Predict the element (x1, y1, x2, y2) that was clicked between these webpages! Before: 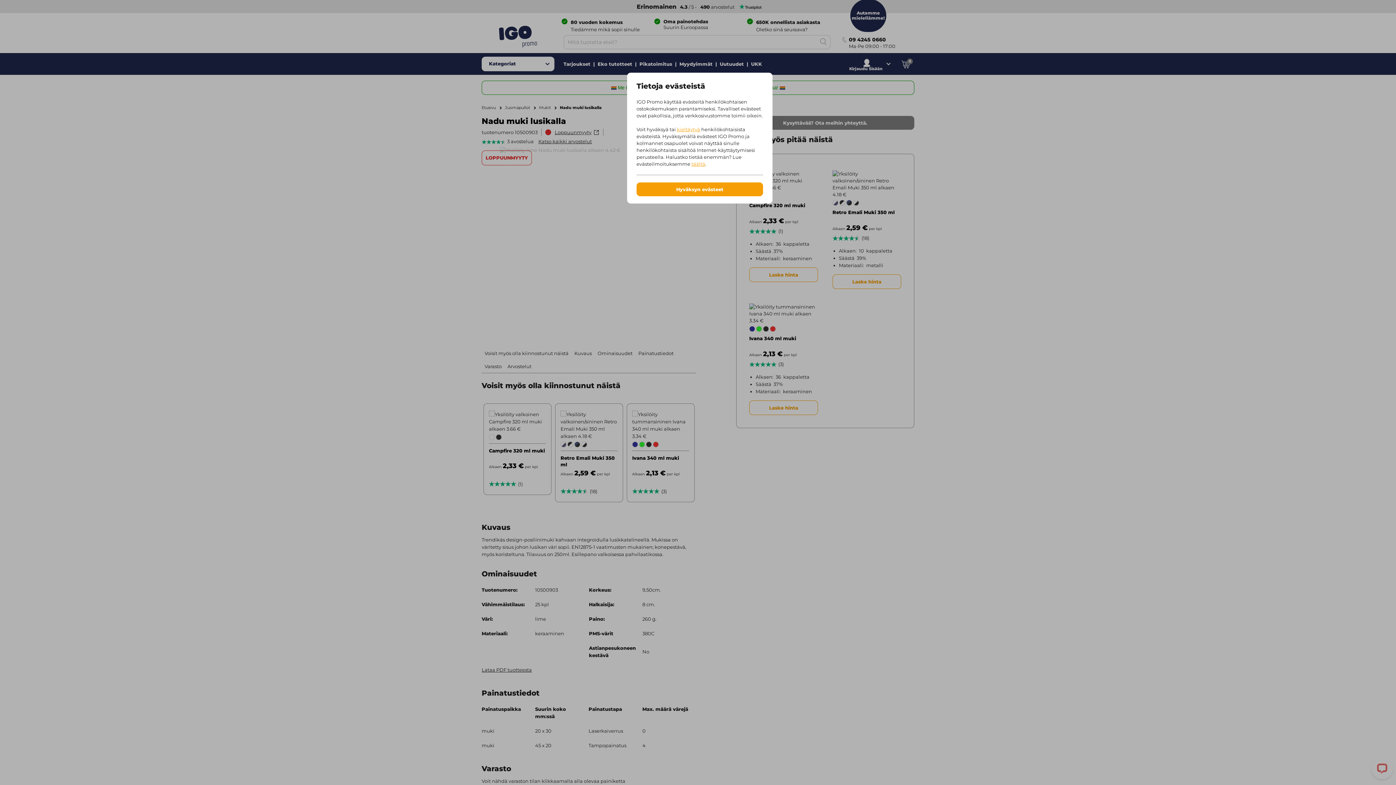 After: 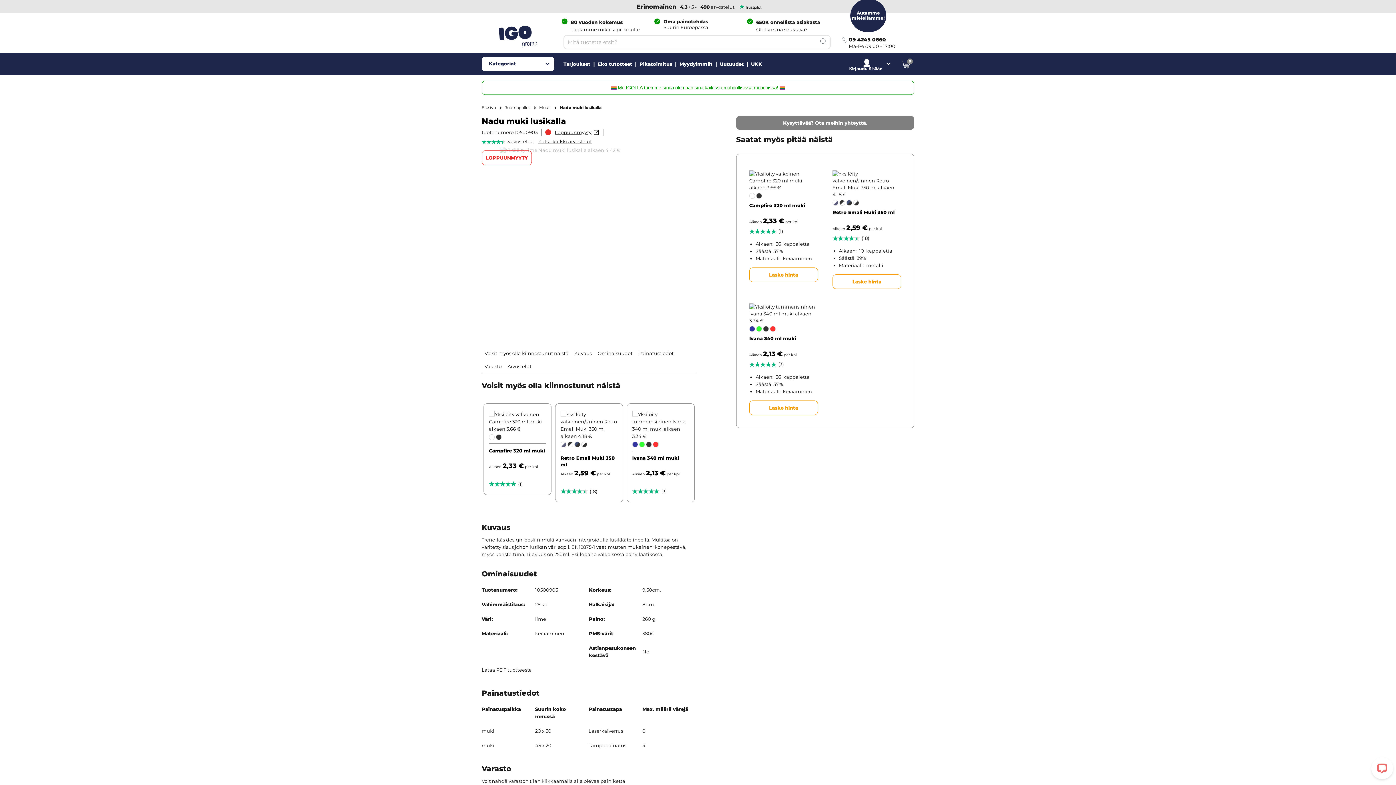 Action: label: Hyväksyn evästeet bbox: (636, 182, 763, 196)